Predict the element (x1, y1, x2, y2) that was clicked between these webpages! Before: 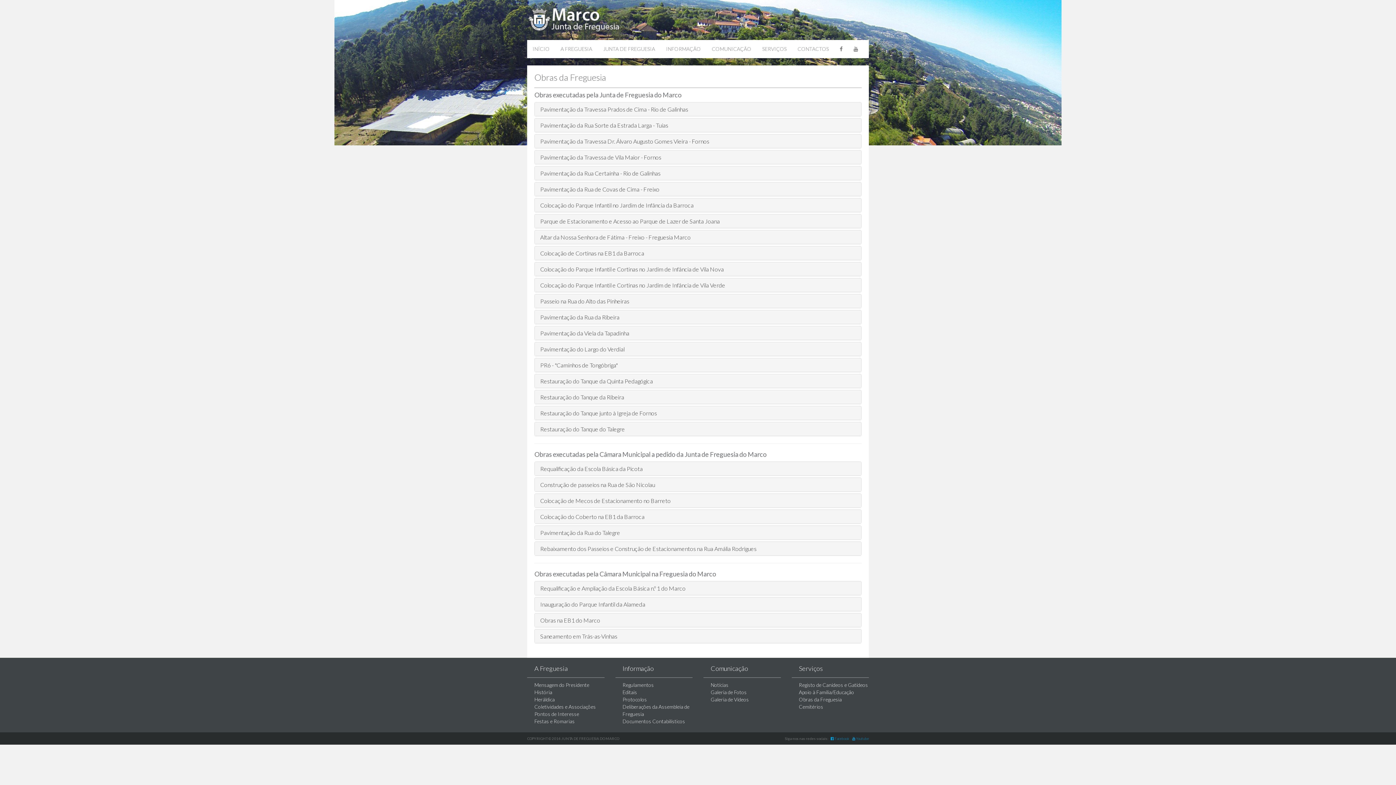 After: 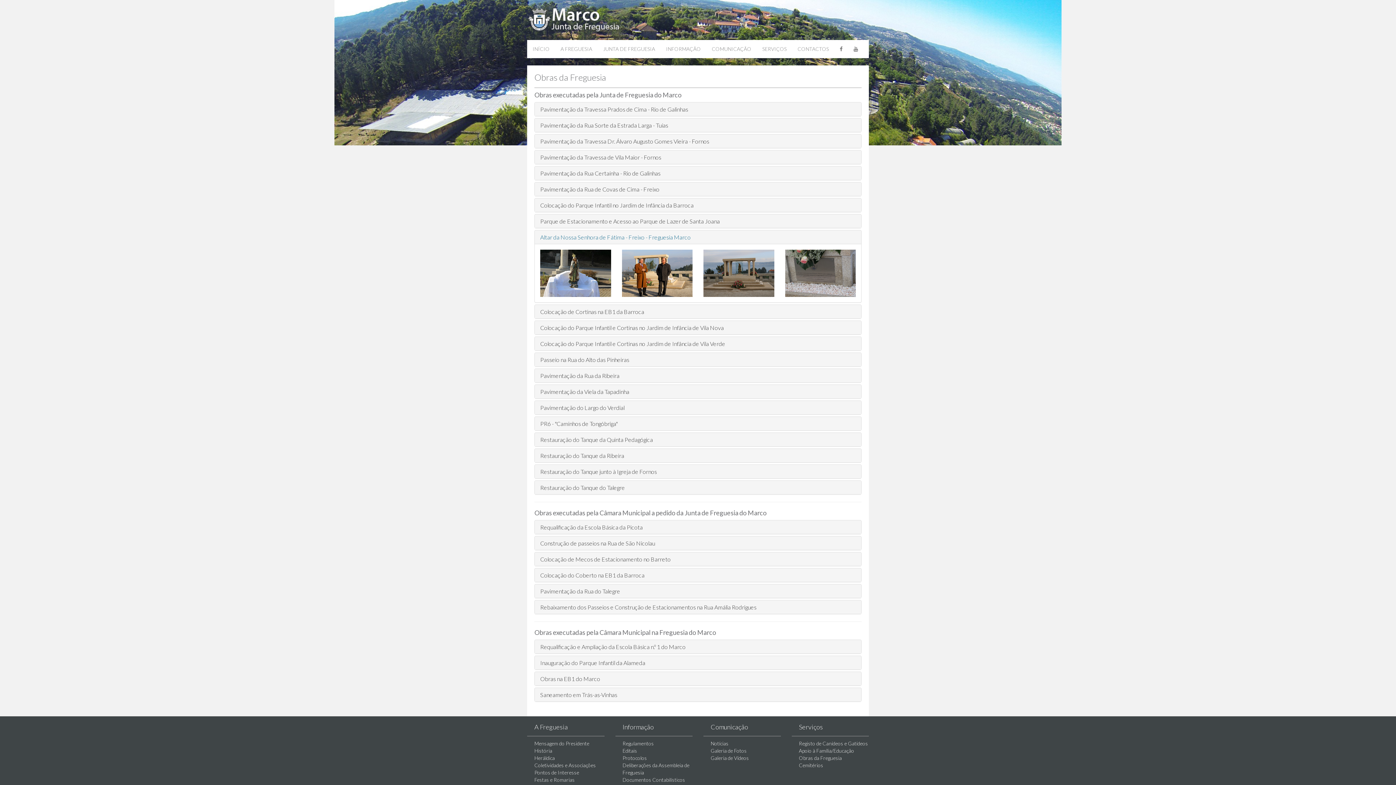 Action: bbox: (540, 233, 690, 240) label: Altar da Nossa Senhora de Fátima - Freixo - Freguesia Marco